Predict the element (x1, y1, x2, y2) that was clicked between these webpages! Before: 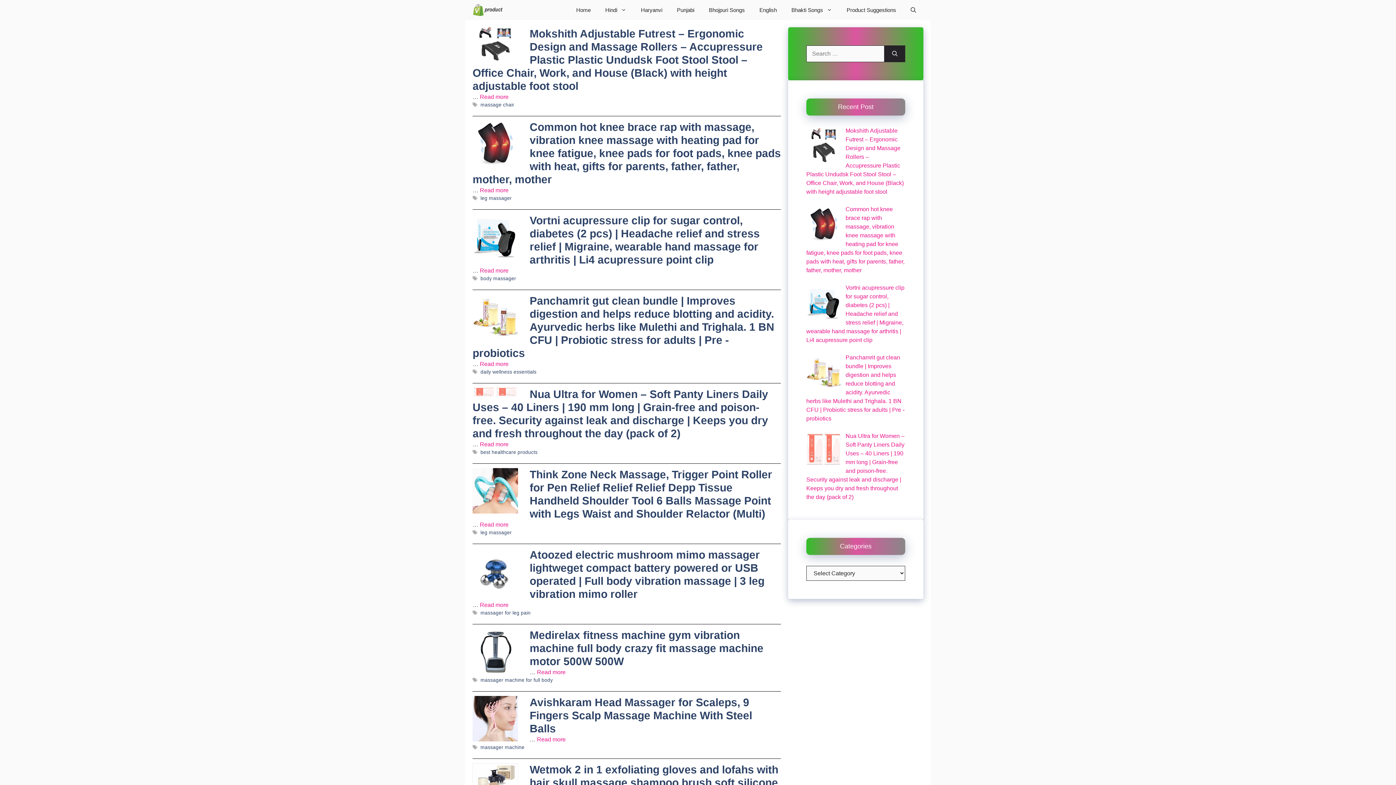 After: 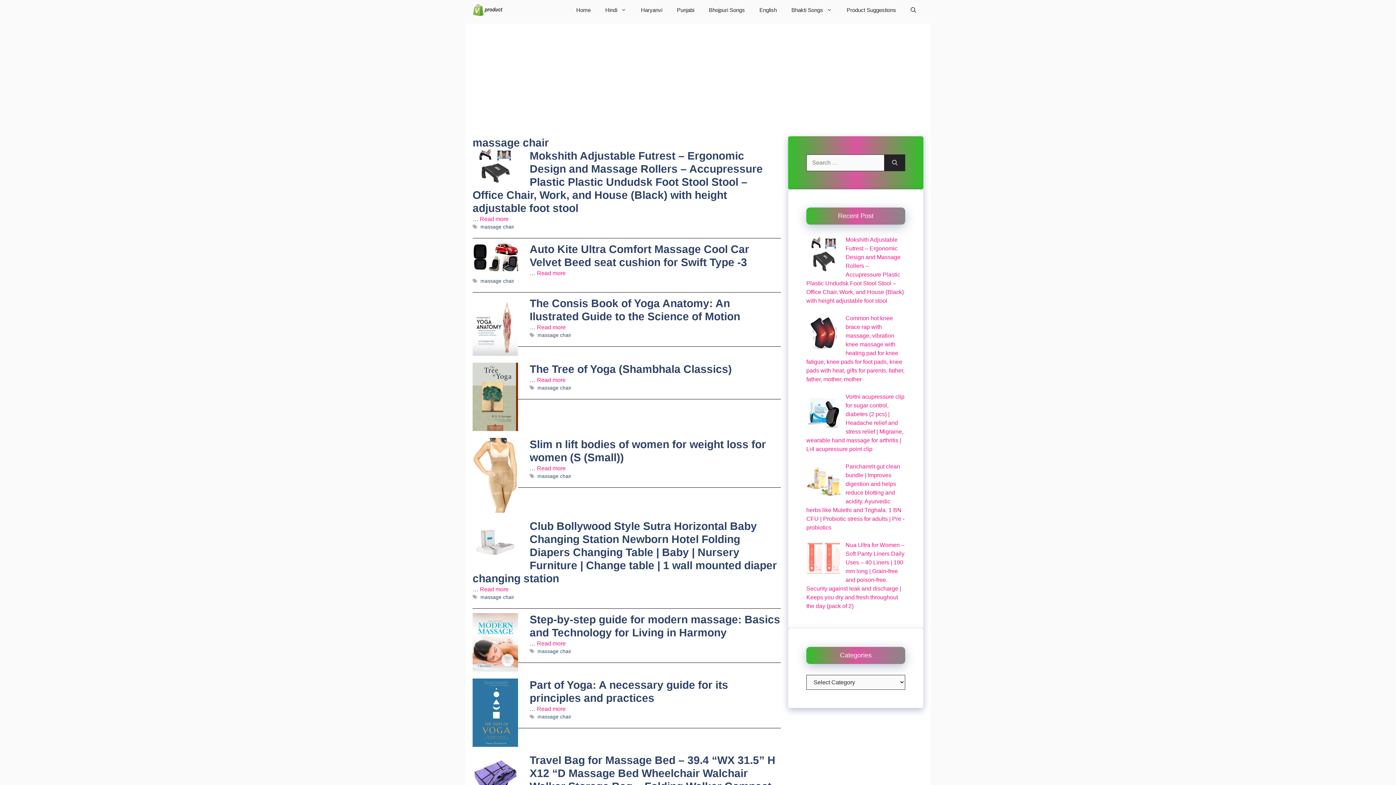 Action: bbox: (480, 102, 514, 107) label: massage chair